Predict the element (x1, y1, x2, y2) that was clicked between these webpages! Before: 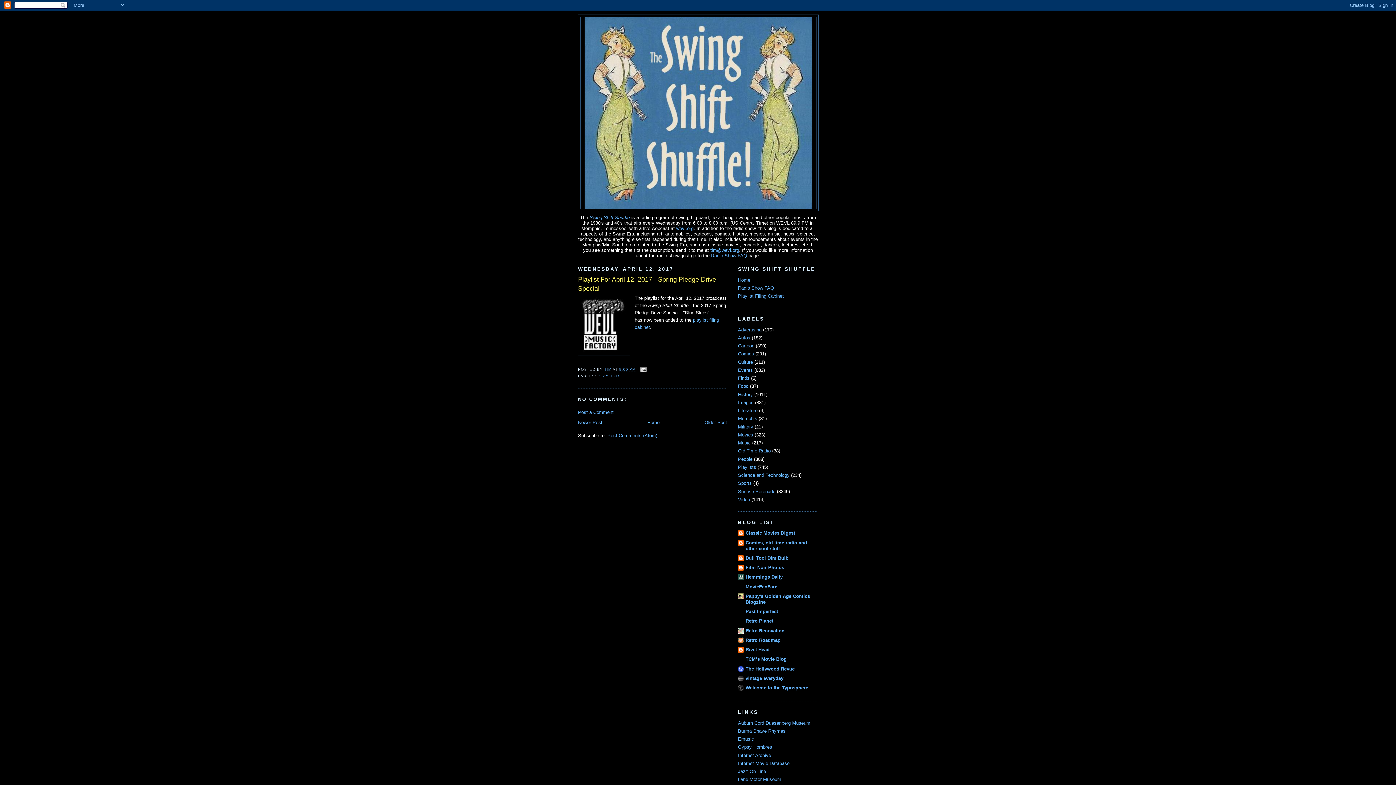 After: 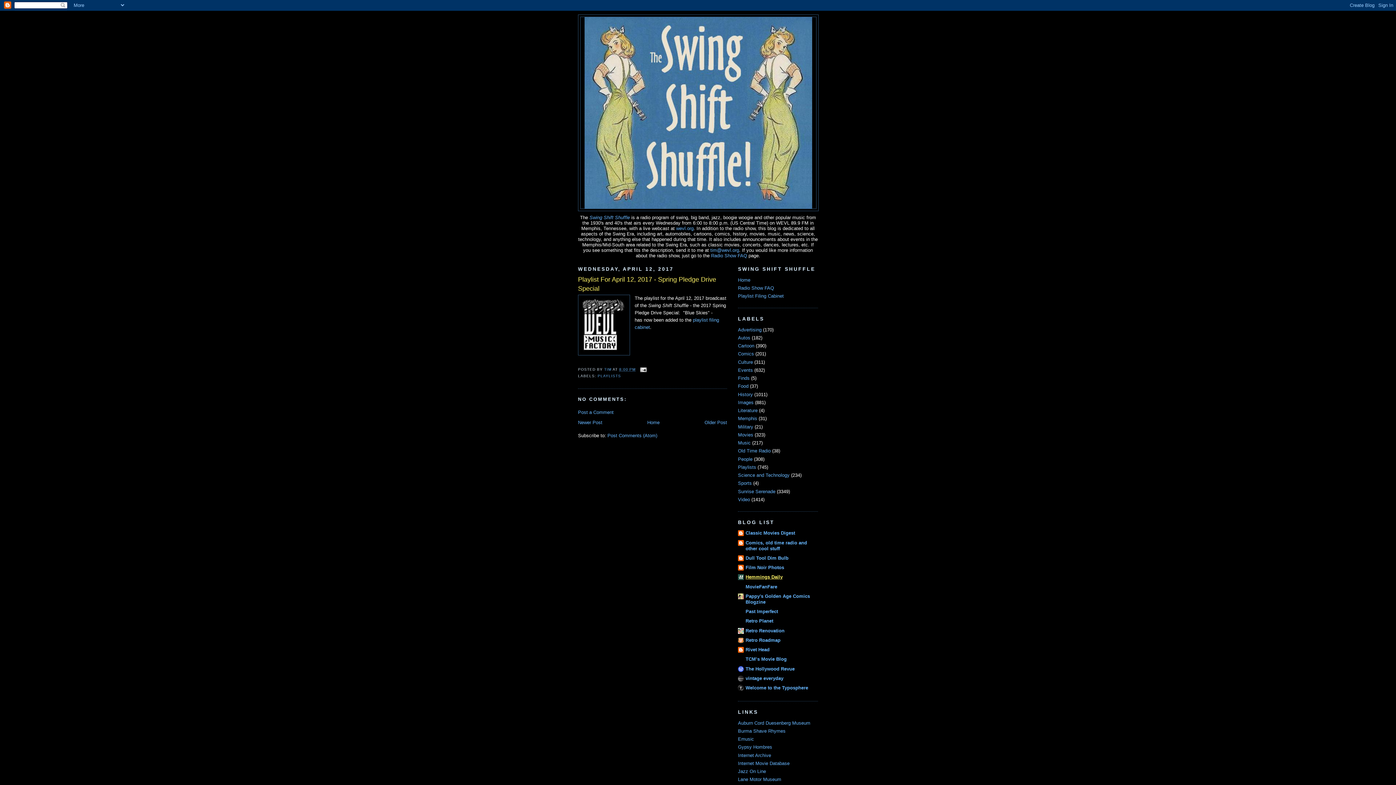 Action: bbox: (745, 574, 782, 580) label: Hemmings Daily